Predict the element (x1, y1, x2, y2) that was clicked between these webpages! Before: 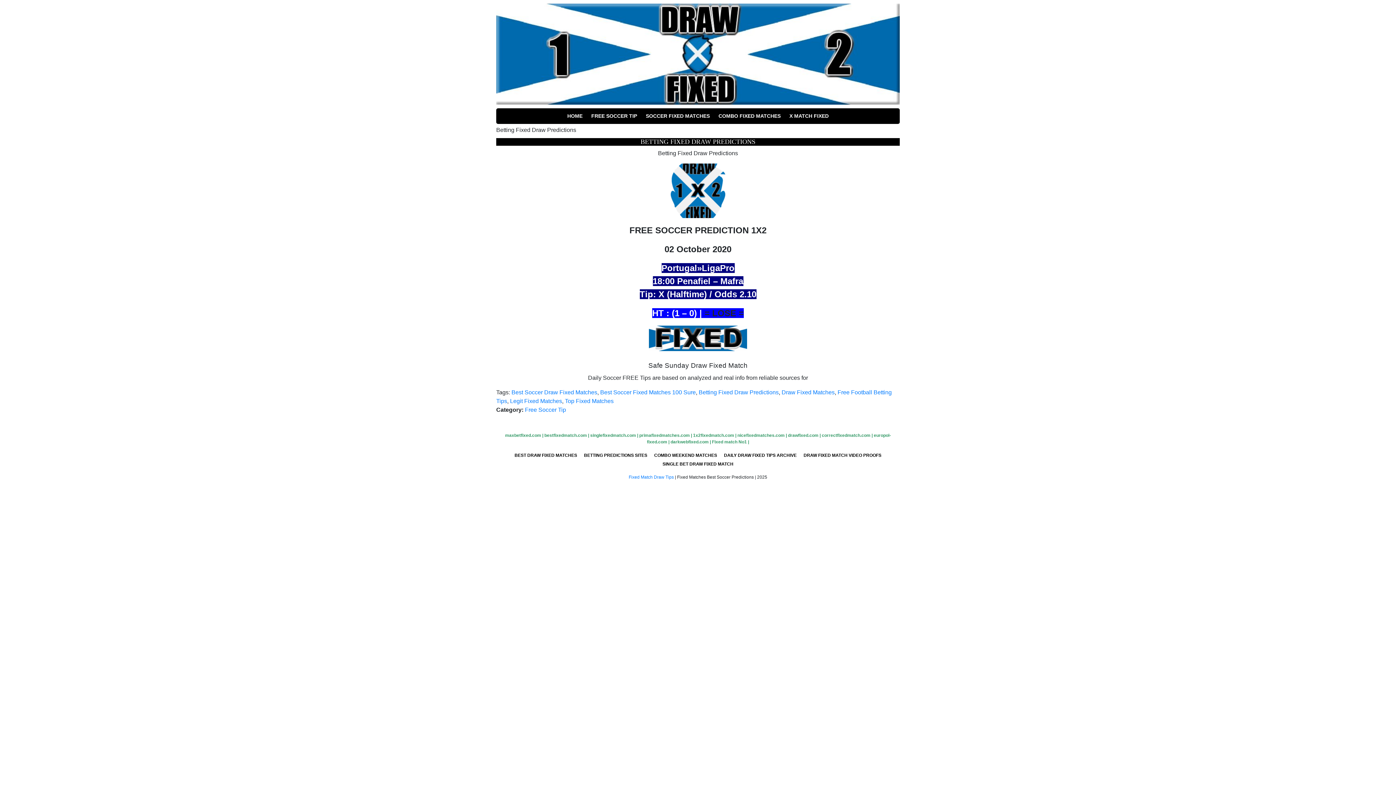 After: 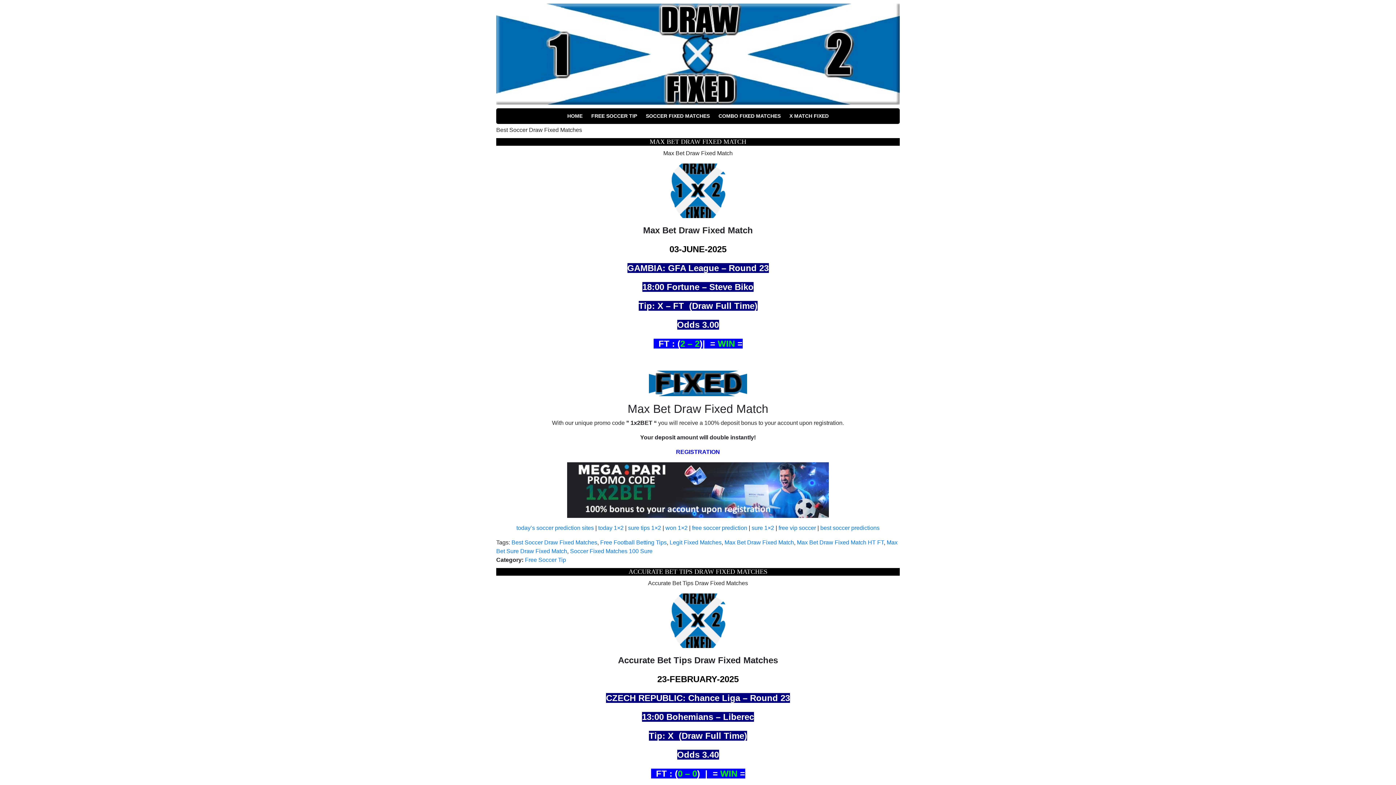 Action: bbox: (511, 389, 597, 395) label: Best Soccer Draw Fixed Matches